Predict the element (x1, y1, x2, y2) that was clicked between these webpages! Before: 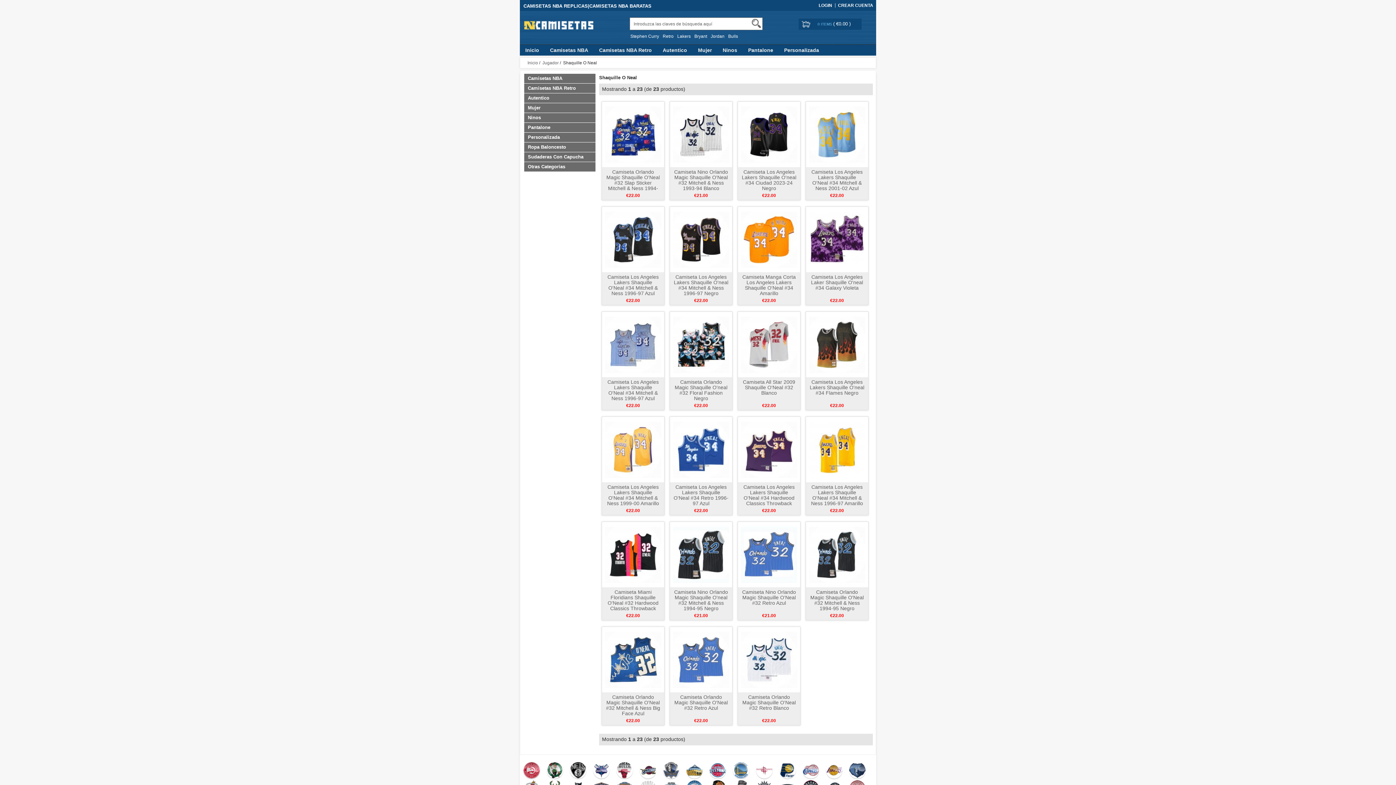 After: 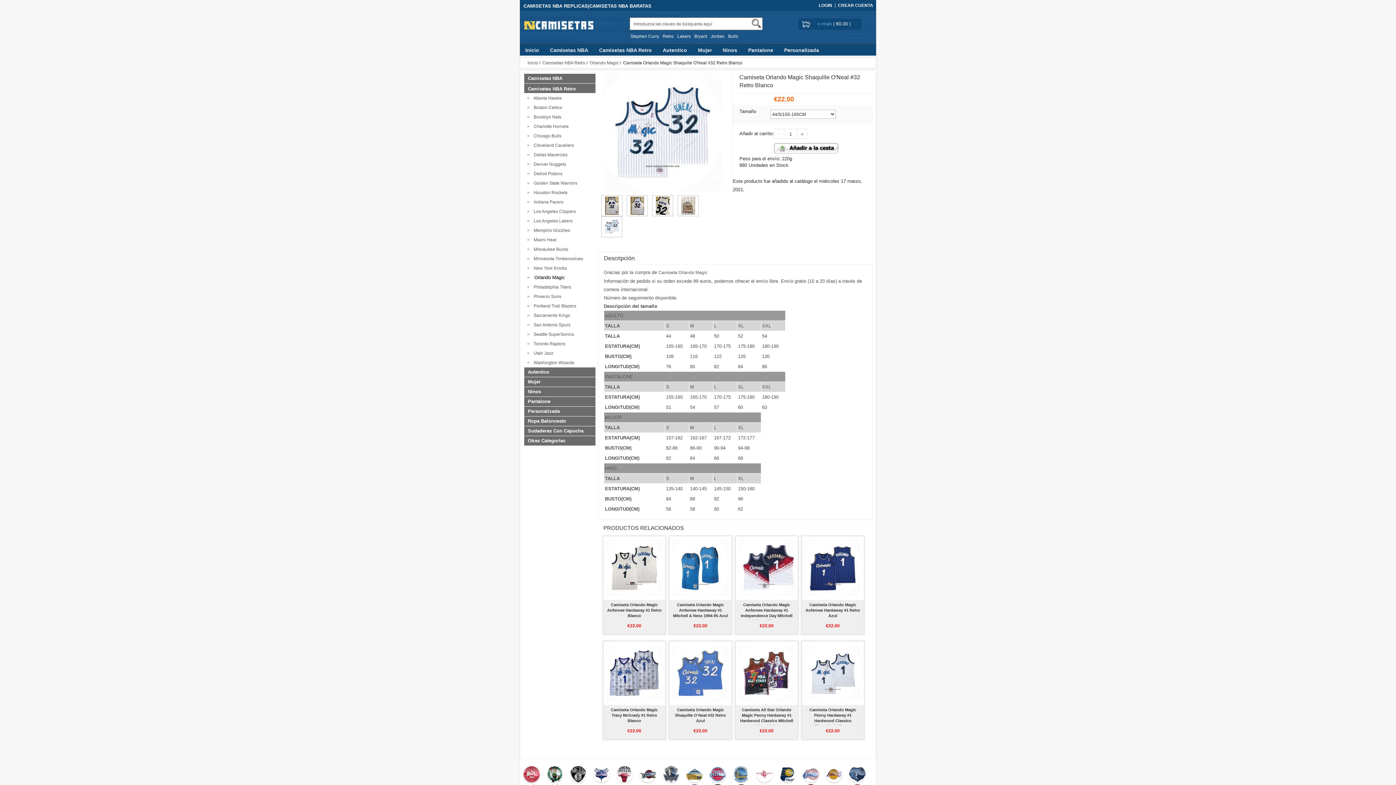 Action: bbox: (741, 656, 797, 662)